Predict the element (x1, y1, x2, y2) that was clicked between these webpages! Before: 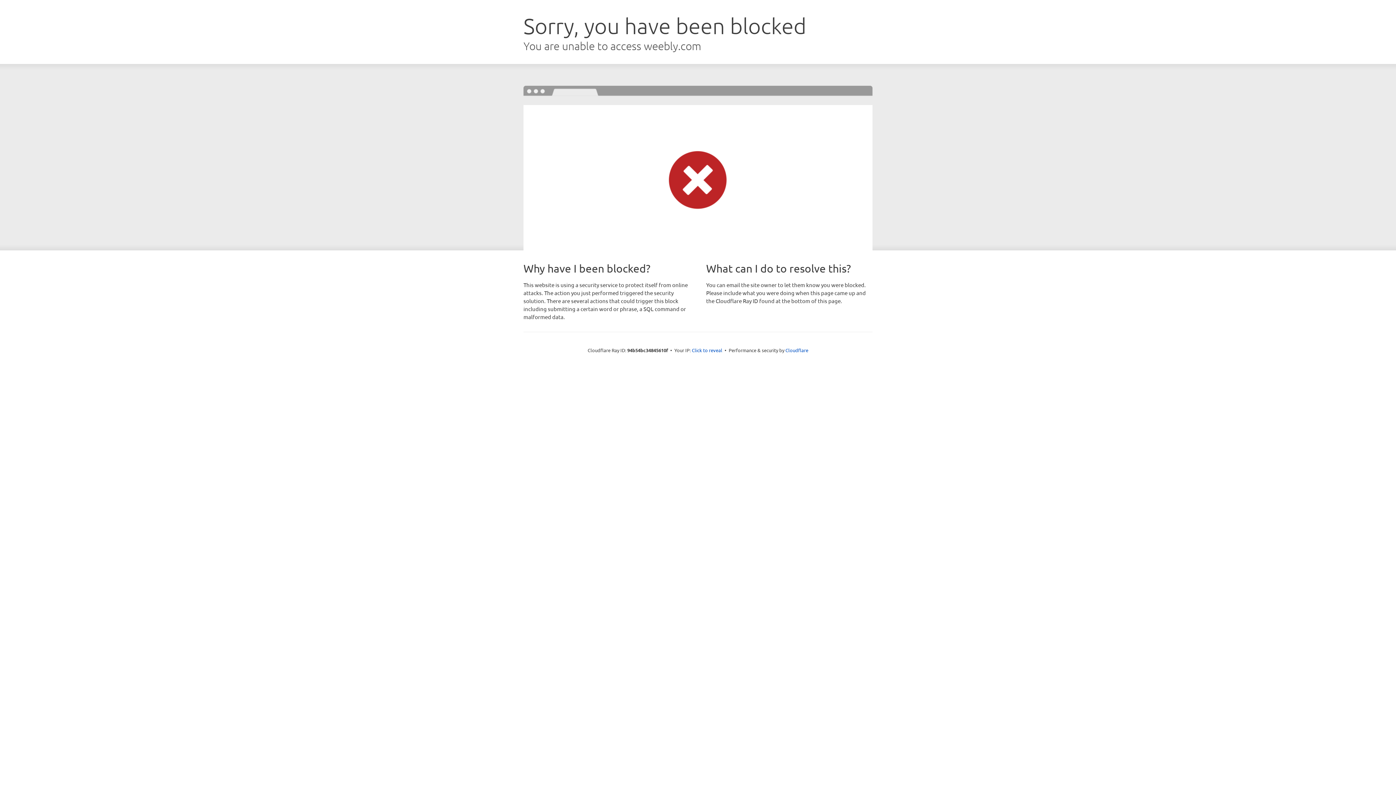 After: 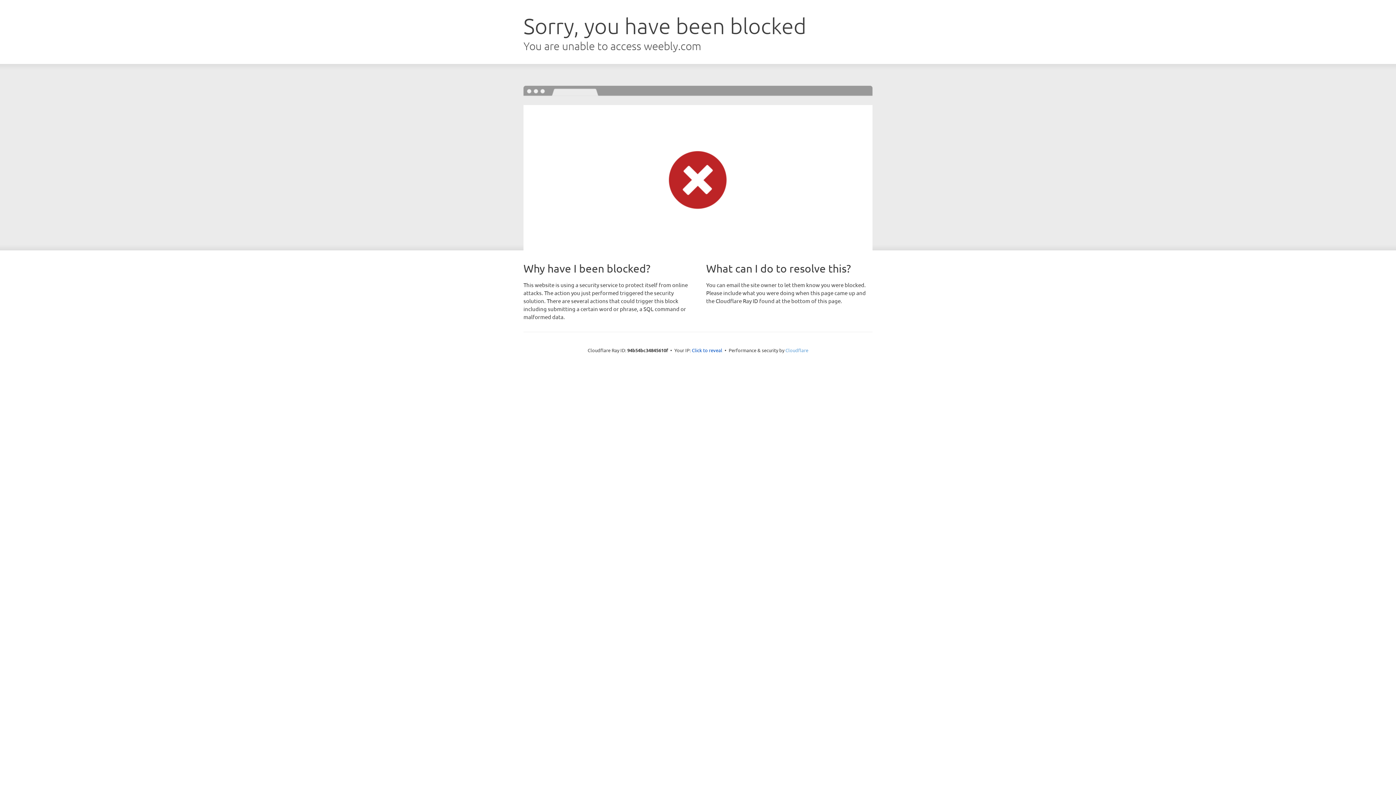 Action: label: Cloudflare bbox: (785, 347, 808, 353)